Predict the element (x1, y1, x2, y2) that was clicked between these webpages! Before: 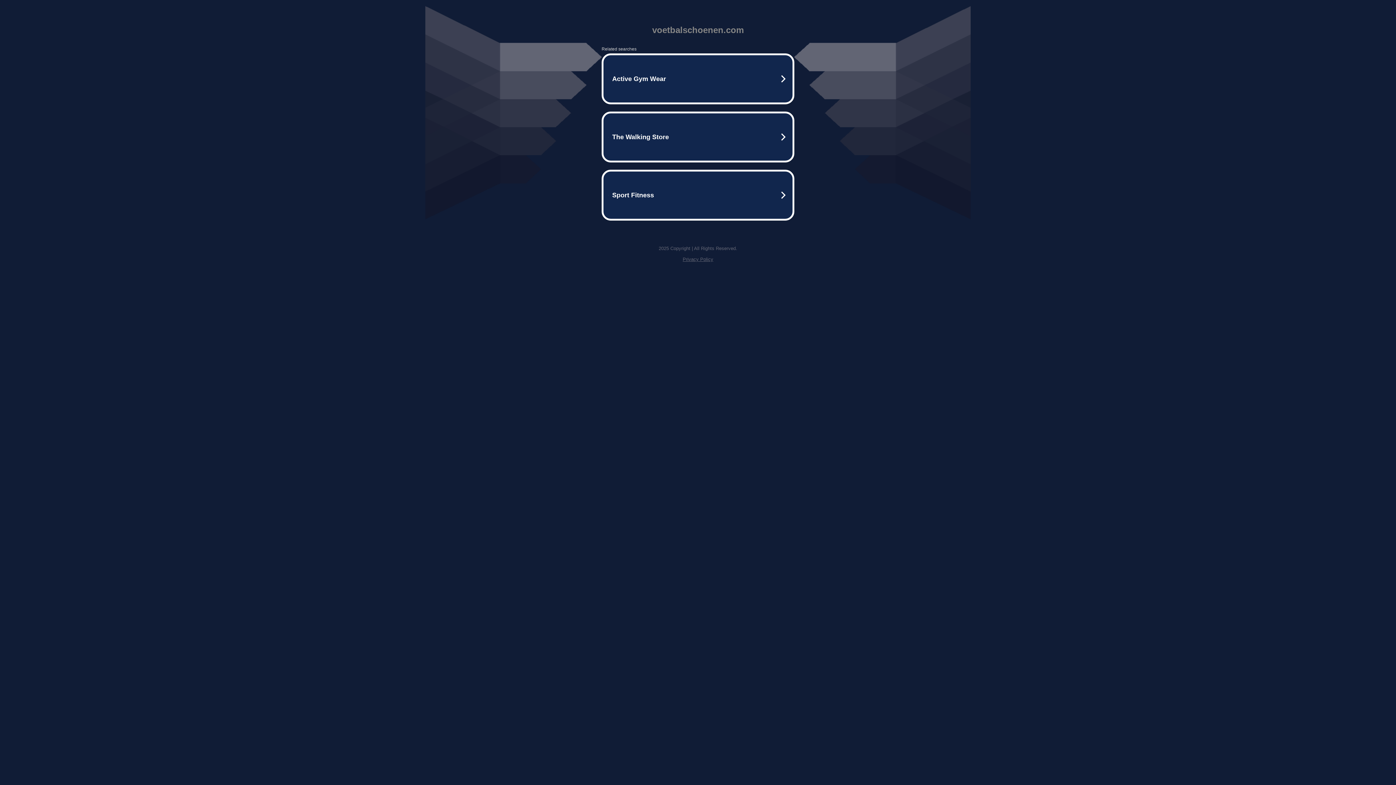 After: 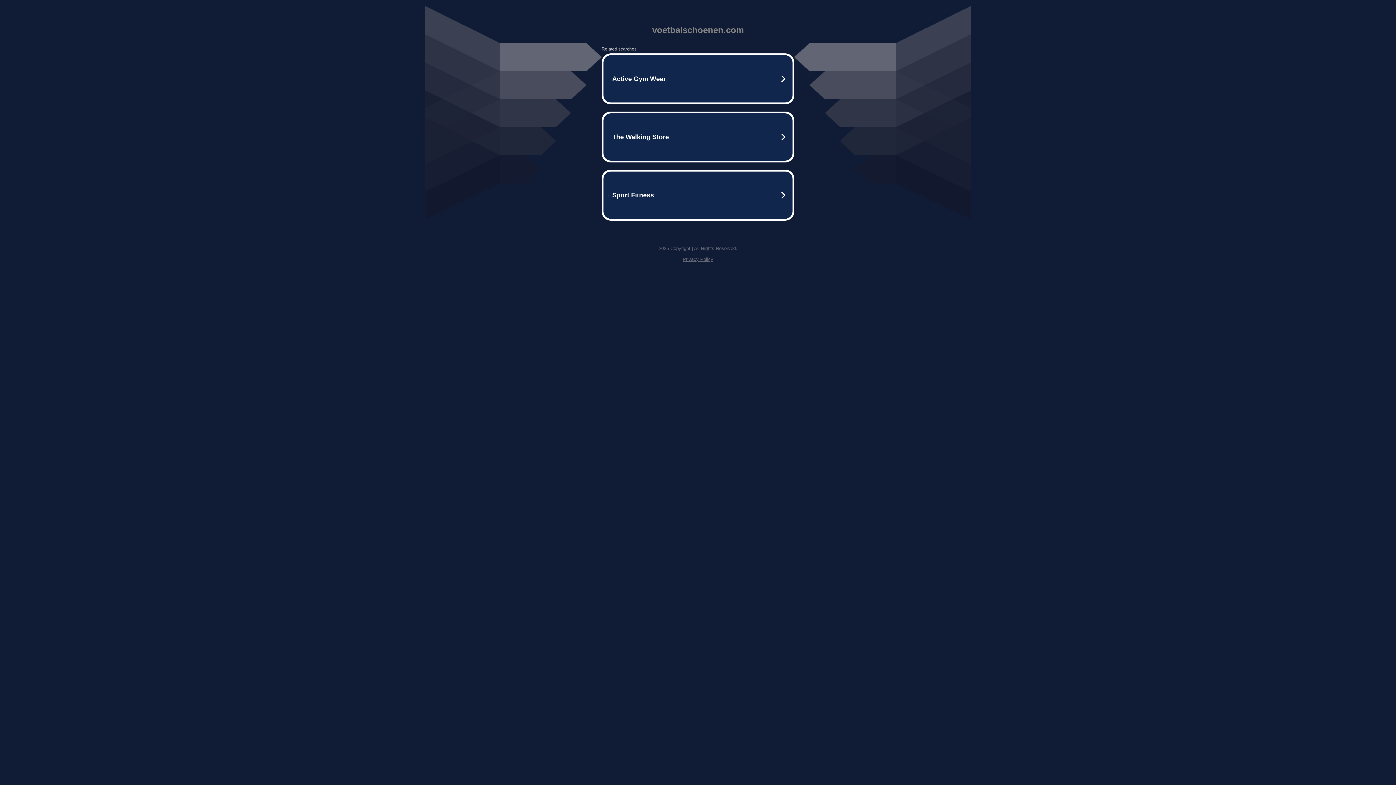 Action: bbox: (682, 256, 713, 262) label: Privacy Policy